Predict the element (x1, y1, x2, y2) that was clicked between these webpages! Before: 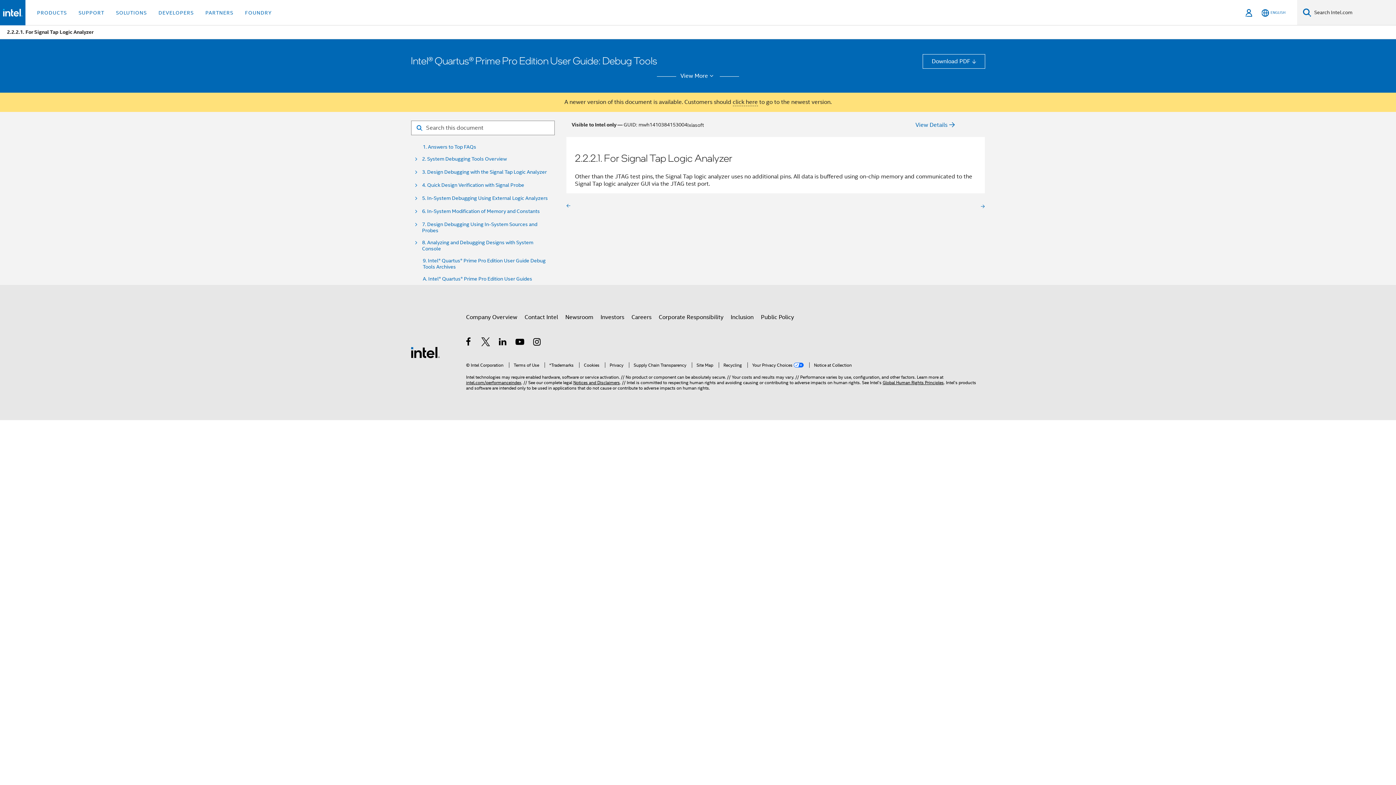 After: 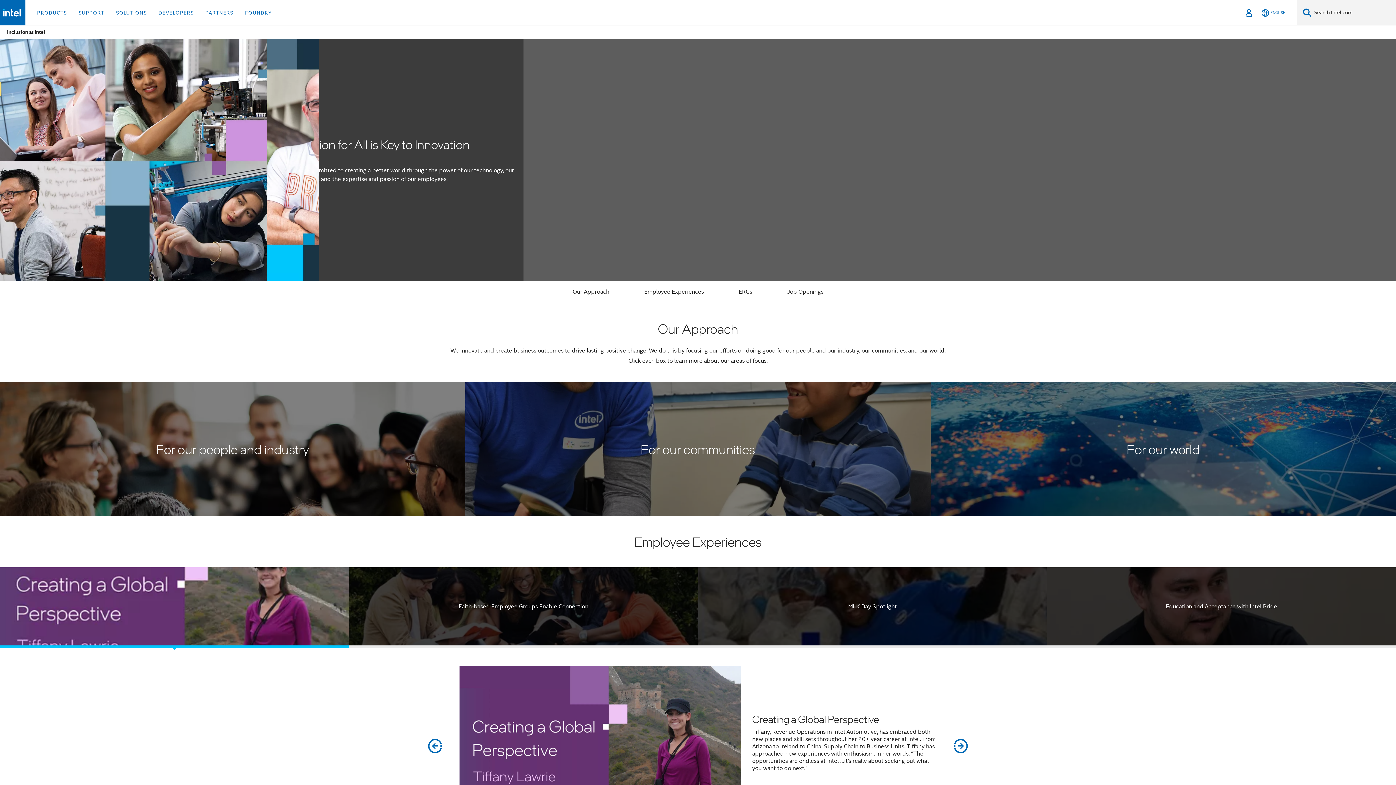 Action: bbox: (730, 311, 753, 324) label: Inclusion